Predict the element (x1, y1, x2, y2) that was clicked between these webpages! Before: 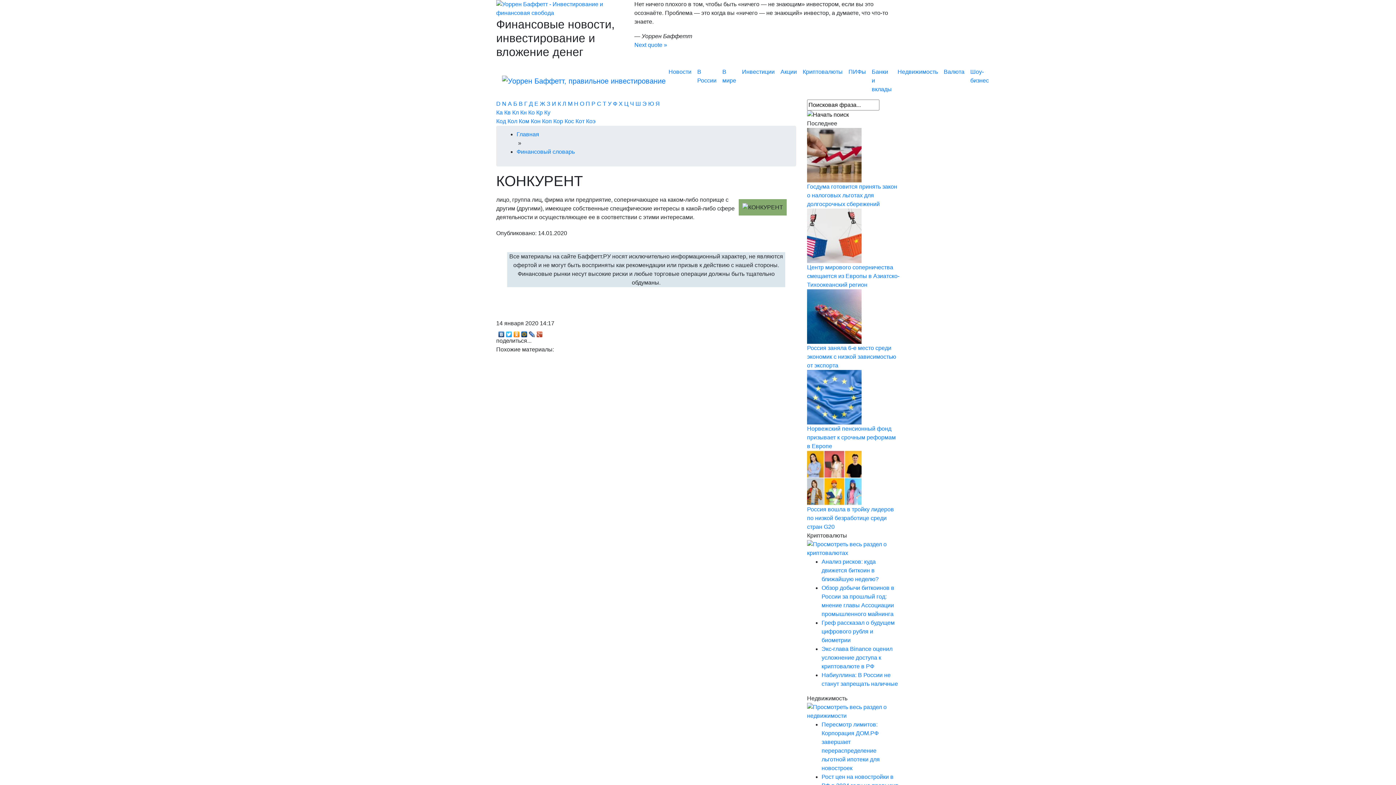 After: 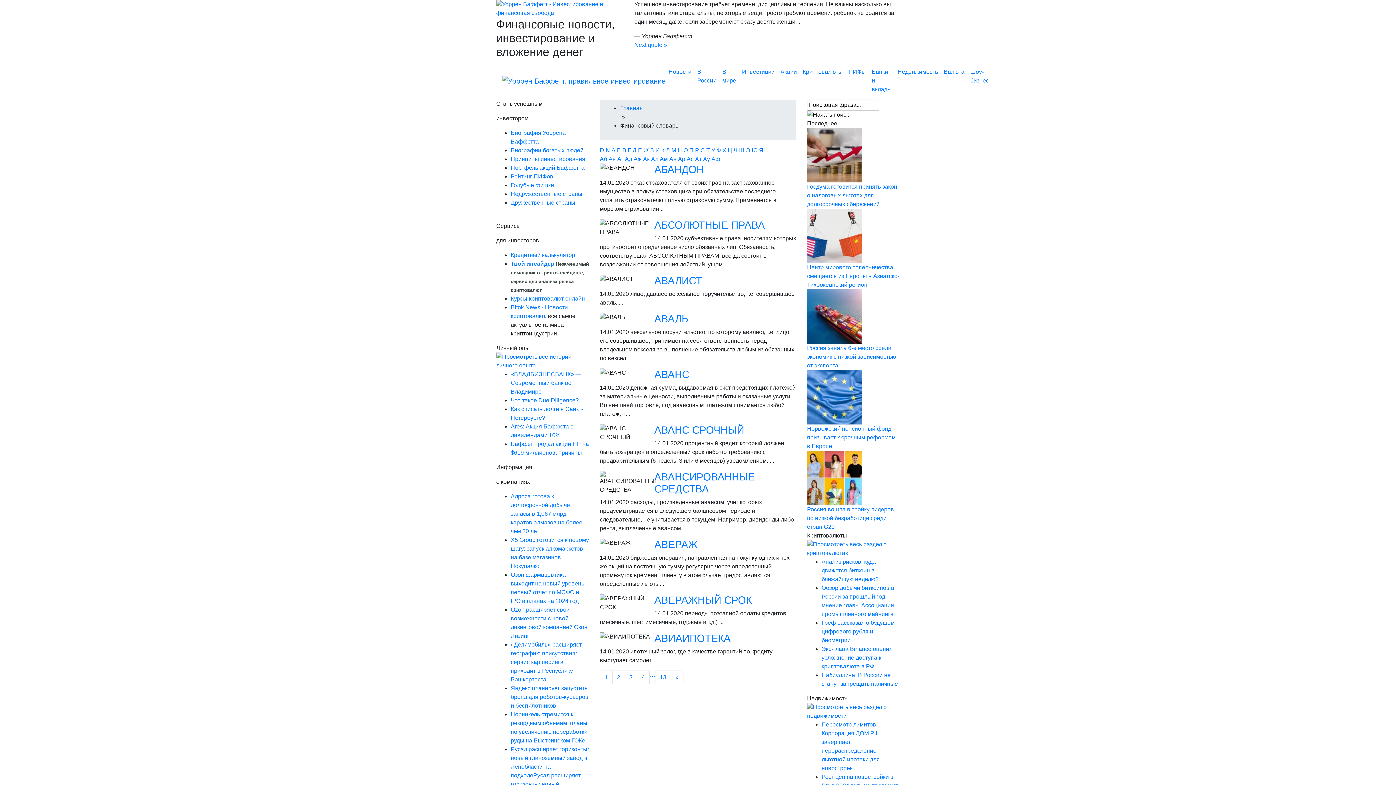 Action: label: А  bbox: (508, 100, 513, 106)